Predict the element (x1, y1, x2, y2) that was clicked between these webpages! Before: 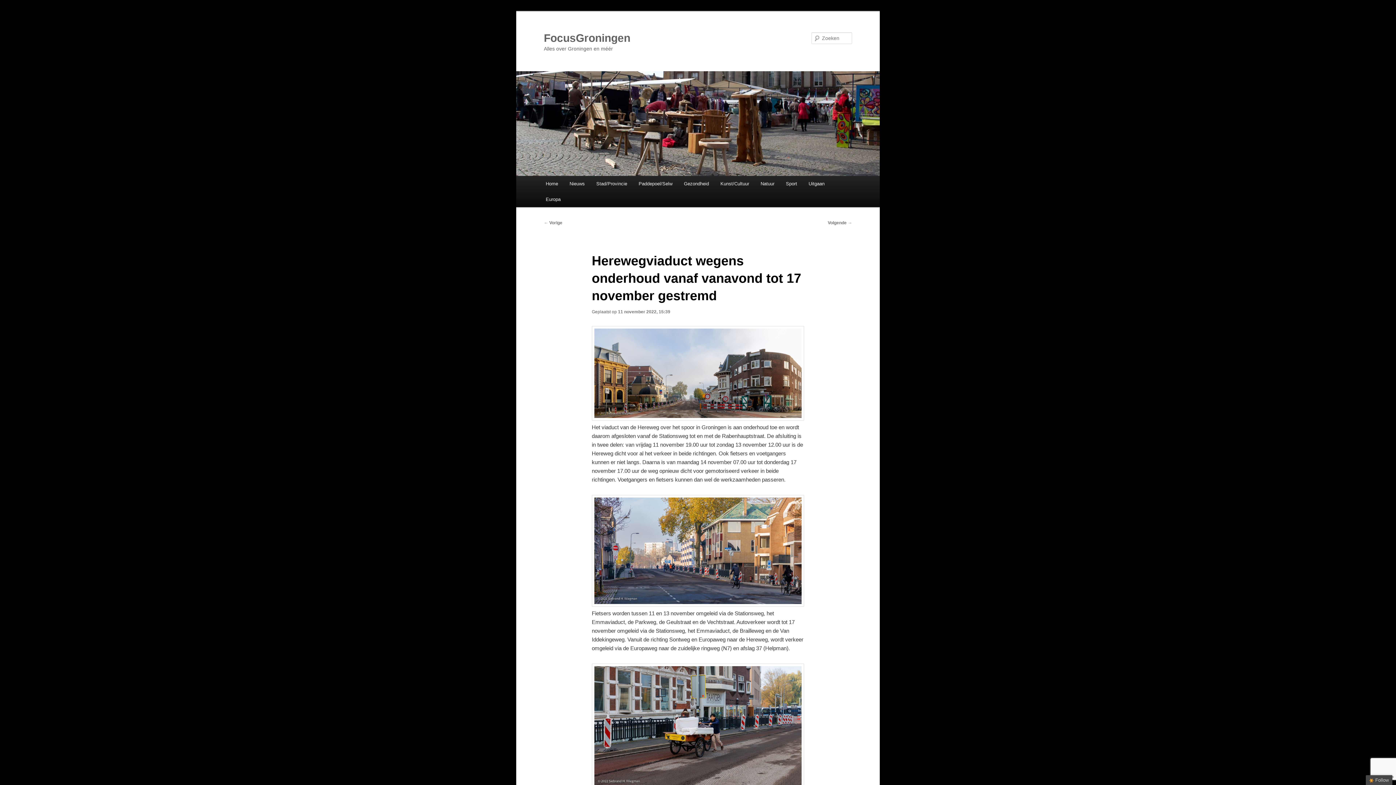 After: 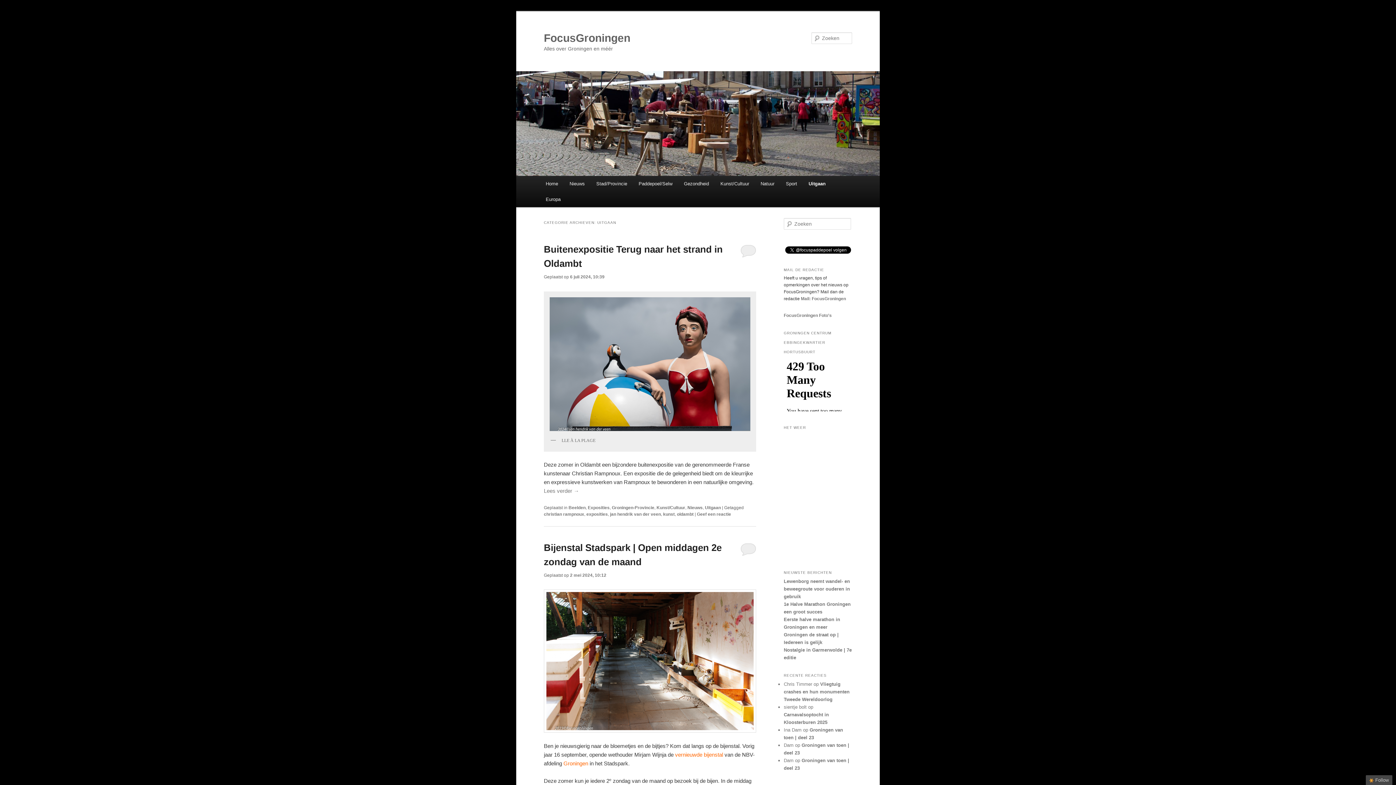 Action: label: Uitgaan bbox: (803, 176, 830, 191)